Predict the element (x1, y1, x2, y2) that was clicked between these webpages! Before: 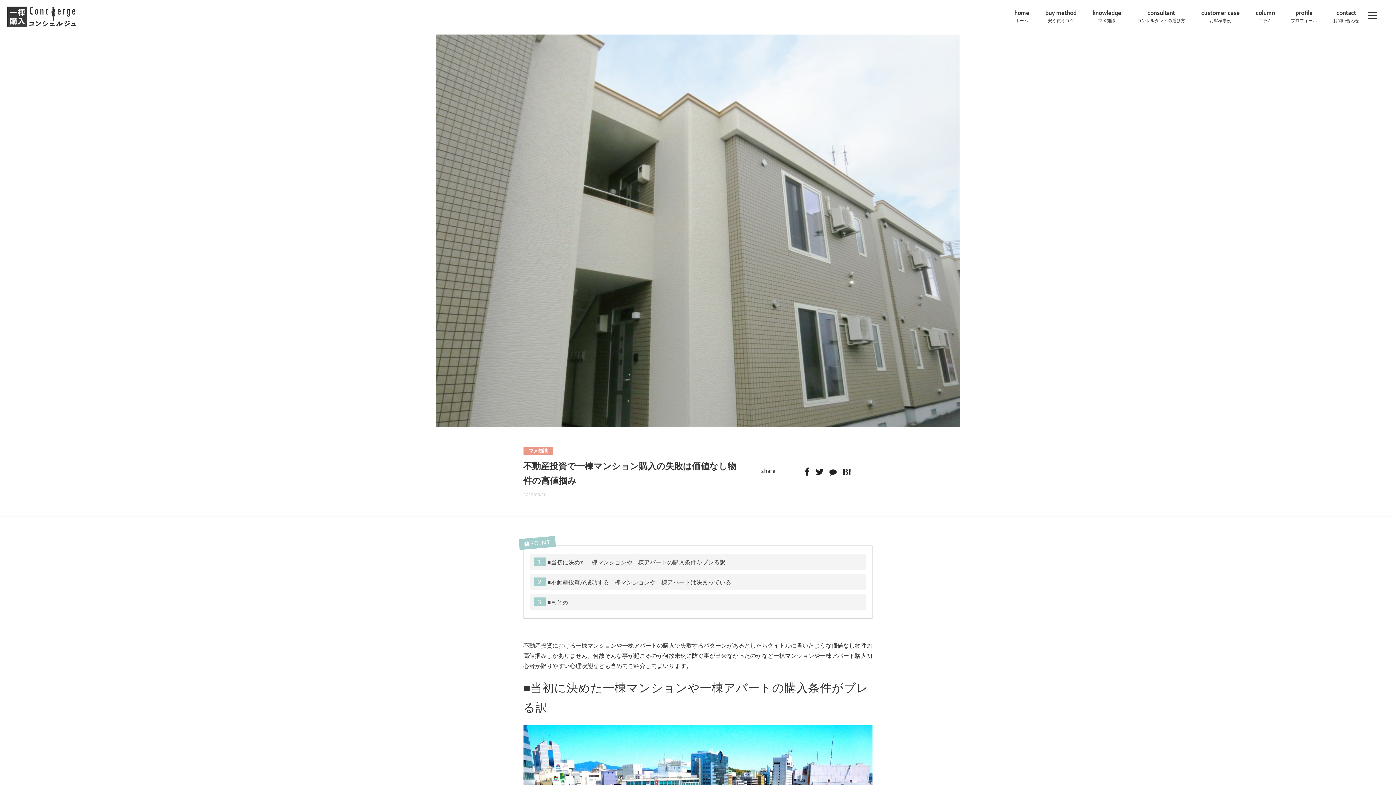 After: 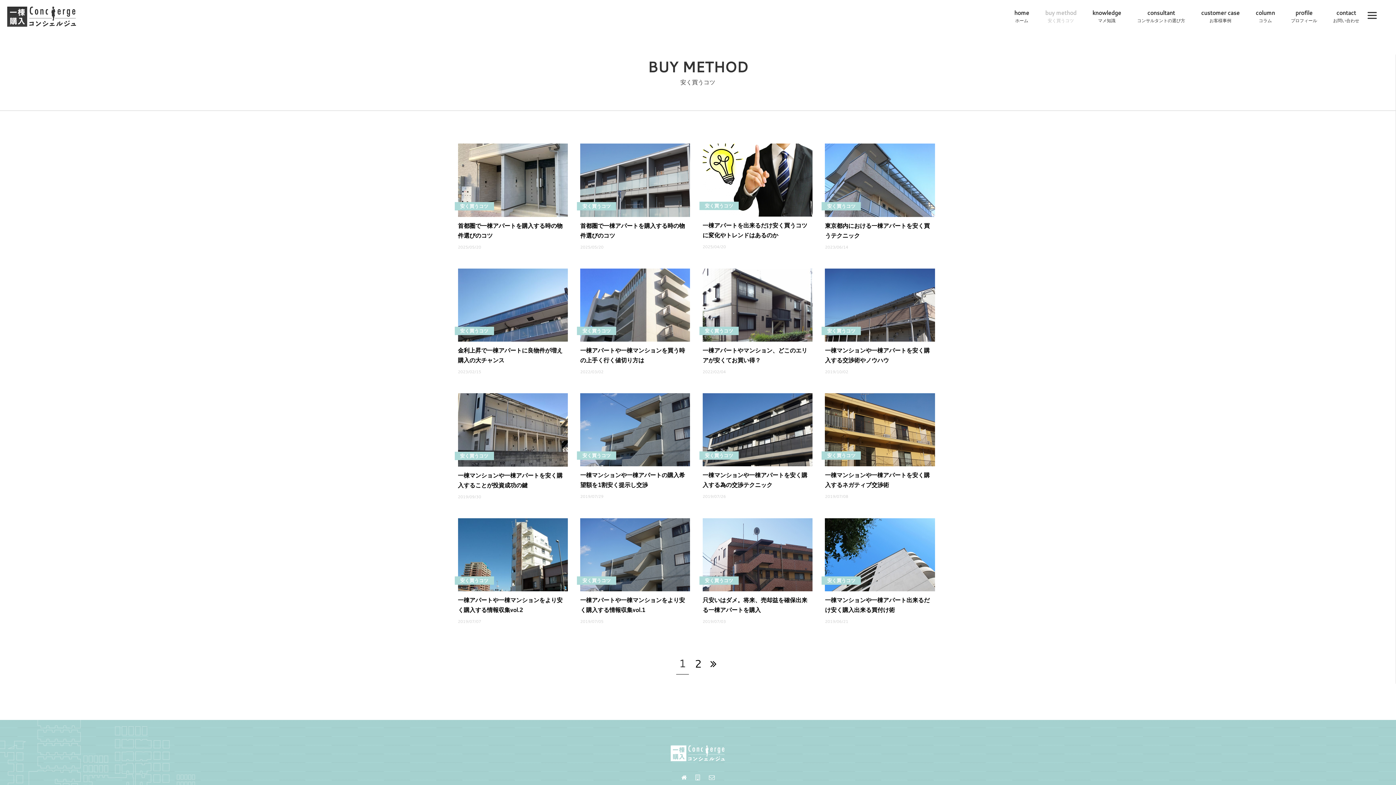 Action: label: buy method
安く買うコツ bbox: (1038, 4, 1084, 28)